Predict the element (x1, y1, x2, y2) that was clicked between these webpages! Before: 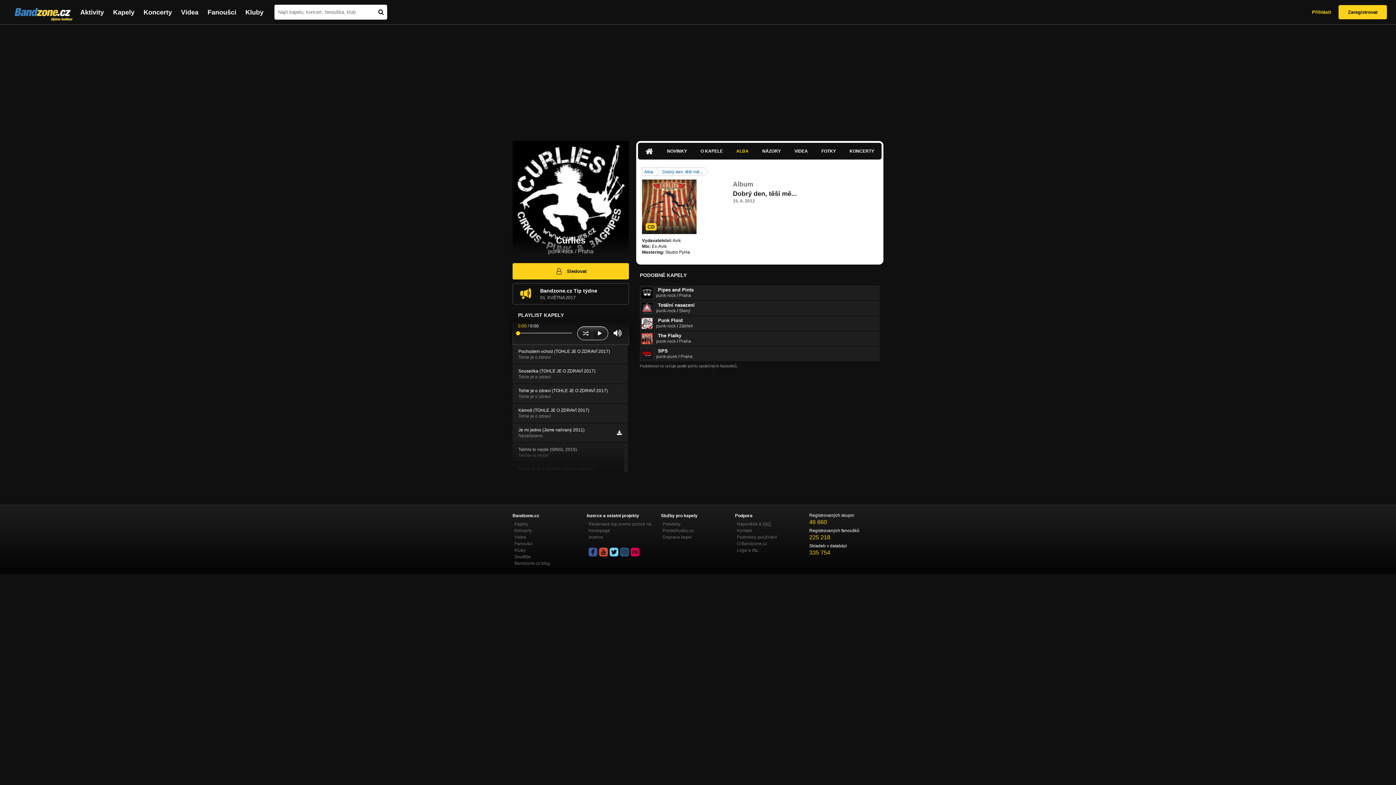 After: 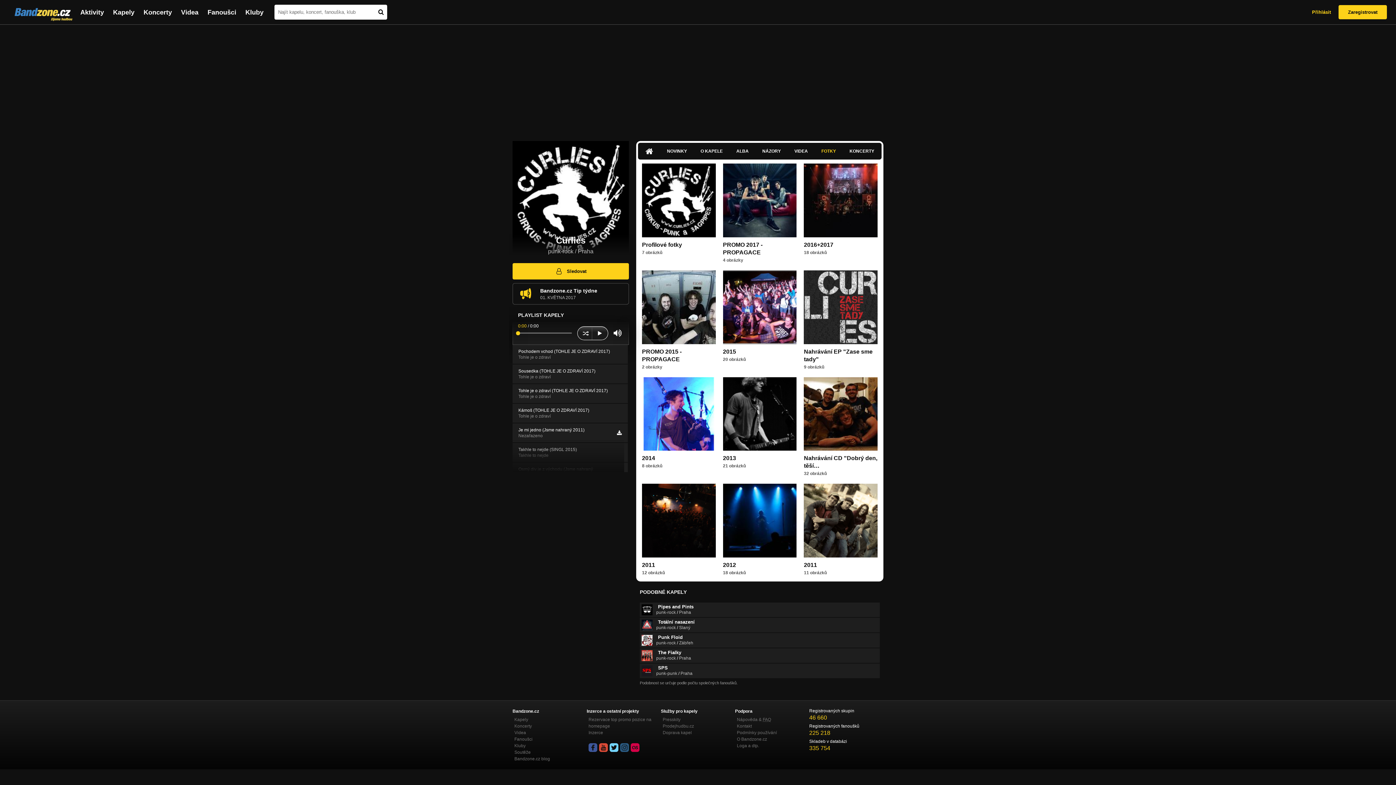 Action: bbox: (821, 148, 836, 154) label: FOTKY